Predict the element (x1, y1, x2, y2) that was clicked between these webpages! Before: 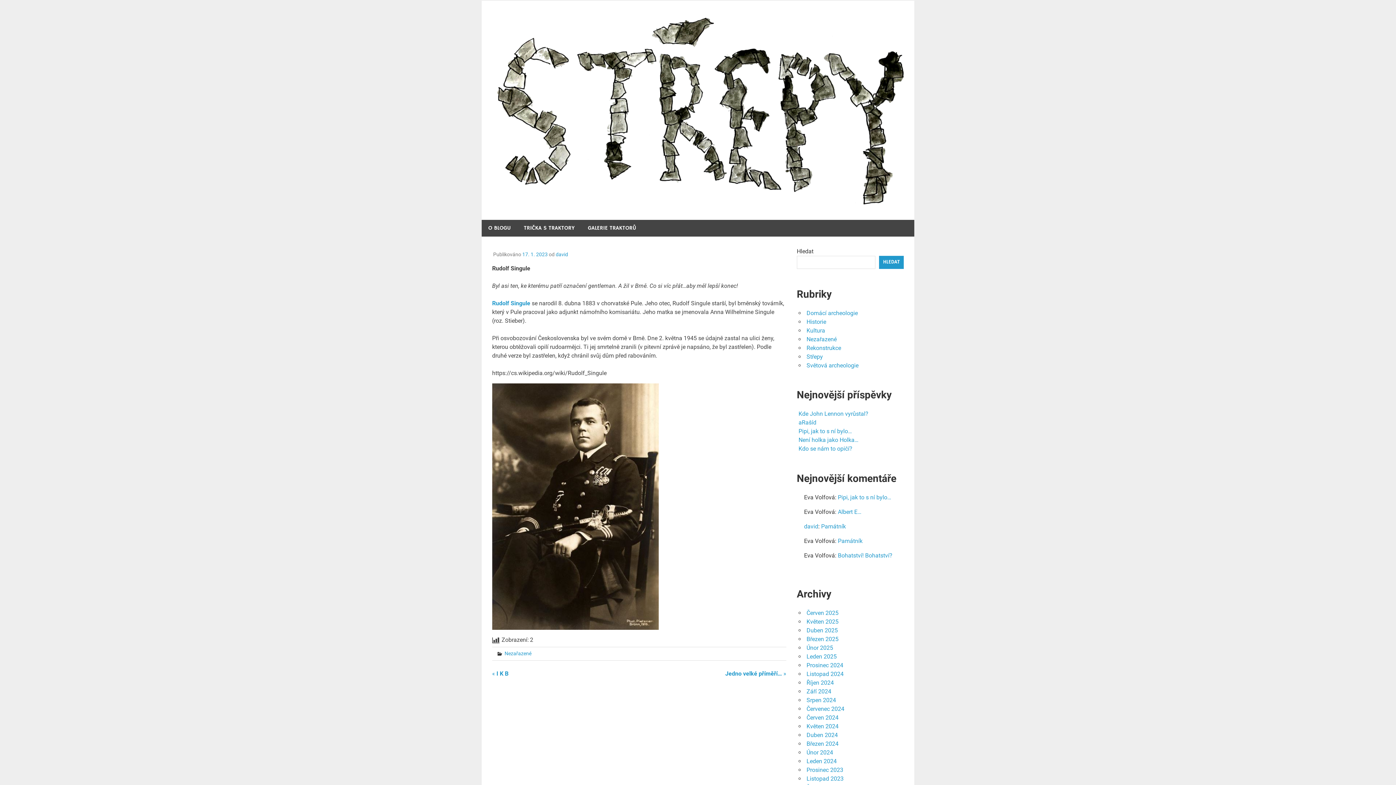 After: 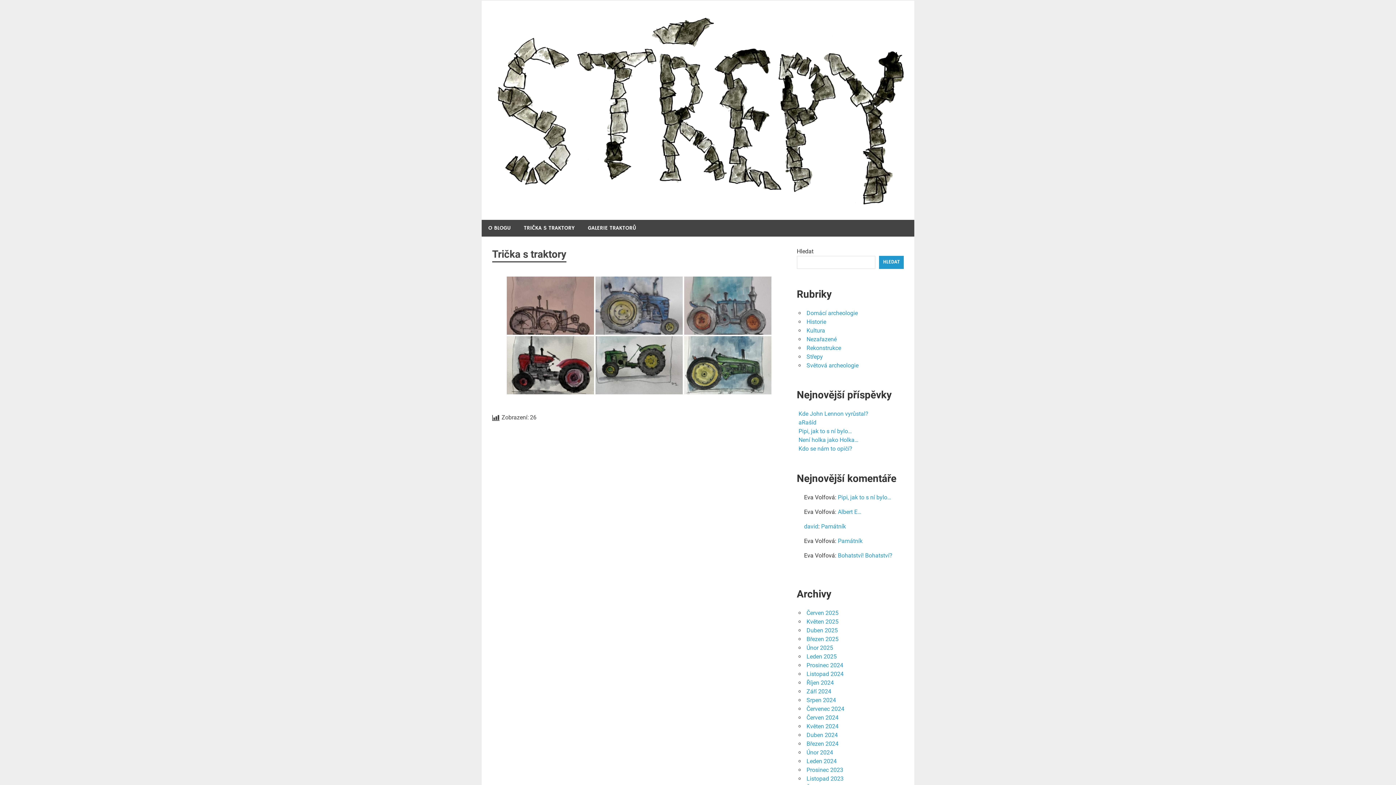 Action: bbox: (517, 220, 581, 236) label: TRIČKA S TRAKTORY